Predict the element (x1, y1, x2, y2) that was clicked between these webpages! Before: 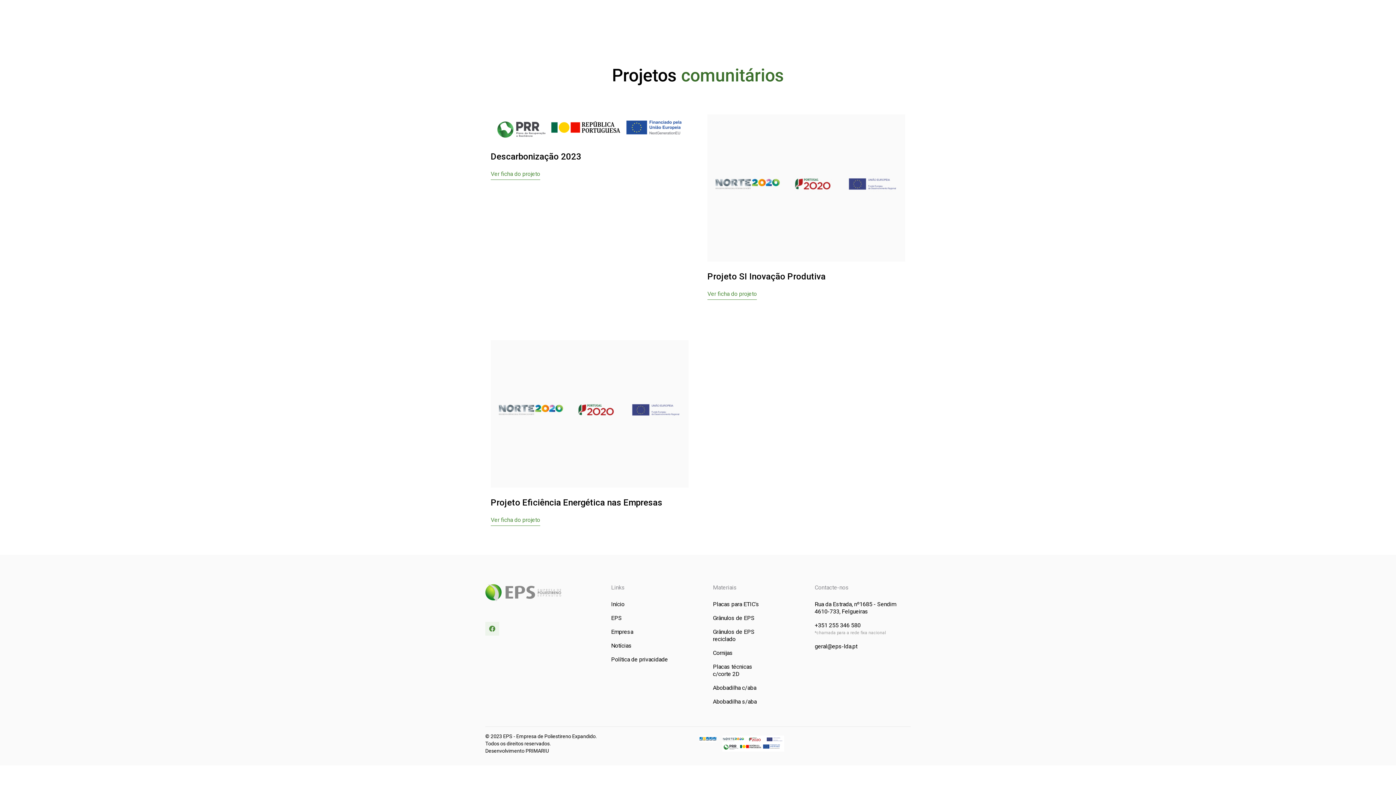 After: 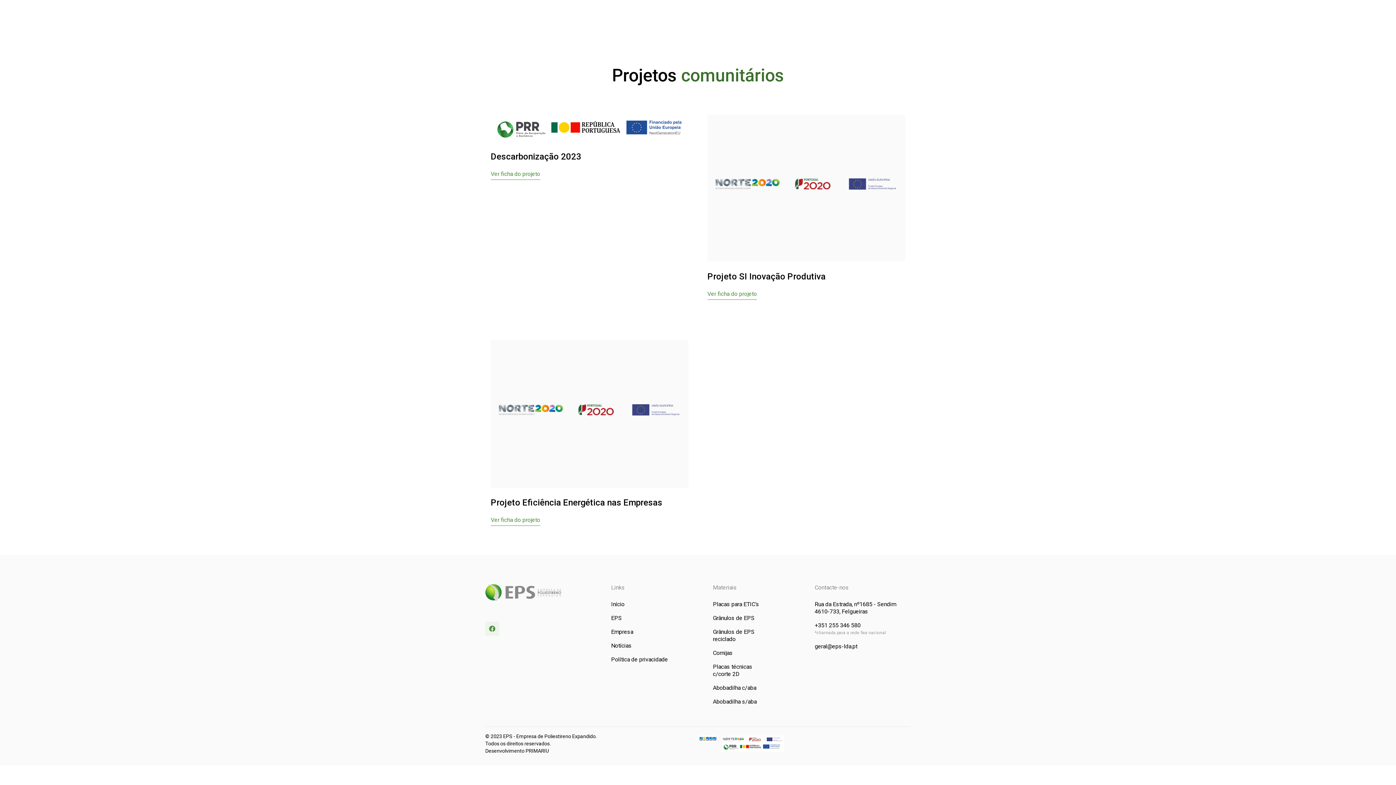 Action: bbox: (707, 290, 757, 301) label: Ver ficha do projeto